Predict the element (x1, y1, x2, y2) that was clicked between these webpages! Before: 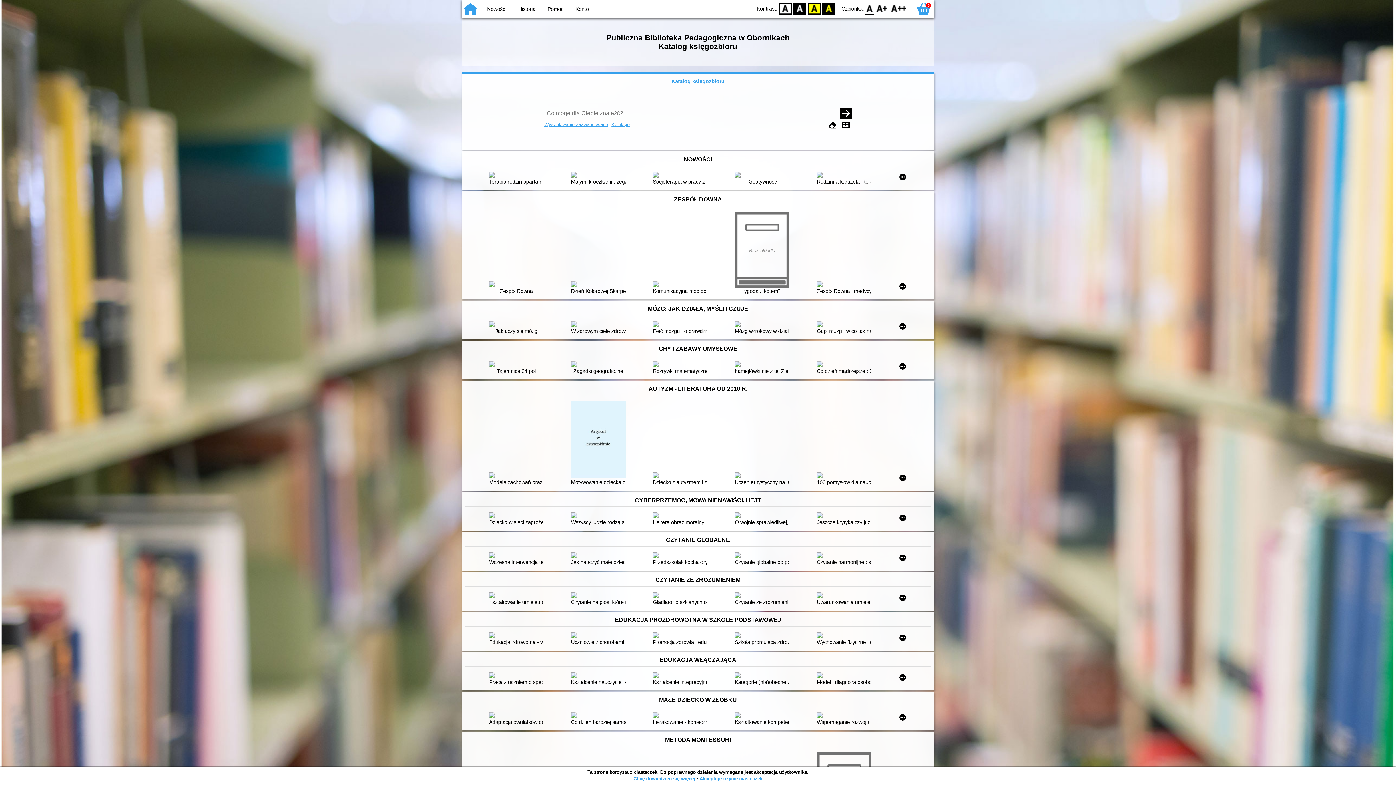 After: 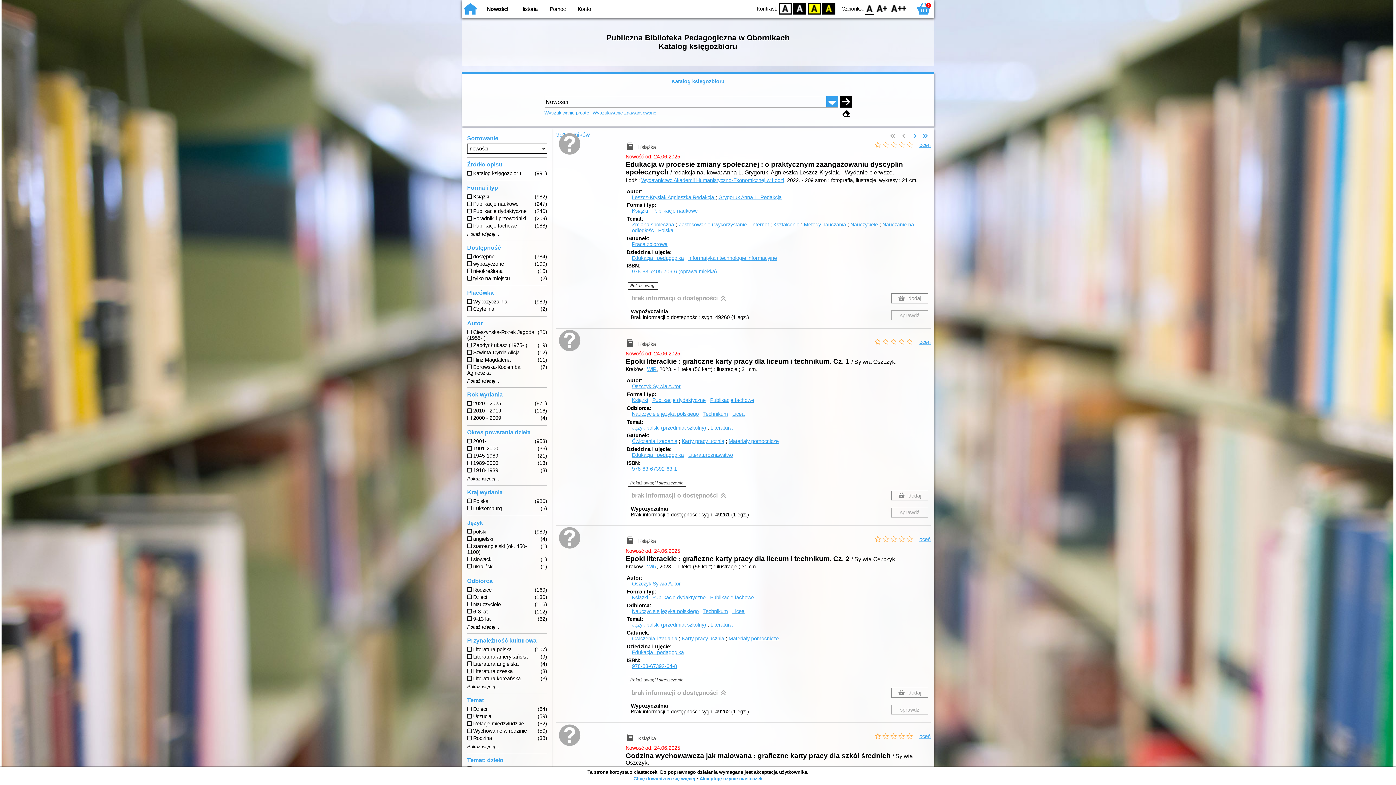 Action: label: Nowości bbox: (487, 6, 506, 12)